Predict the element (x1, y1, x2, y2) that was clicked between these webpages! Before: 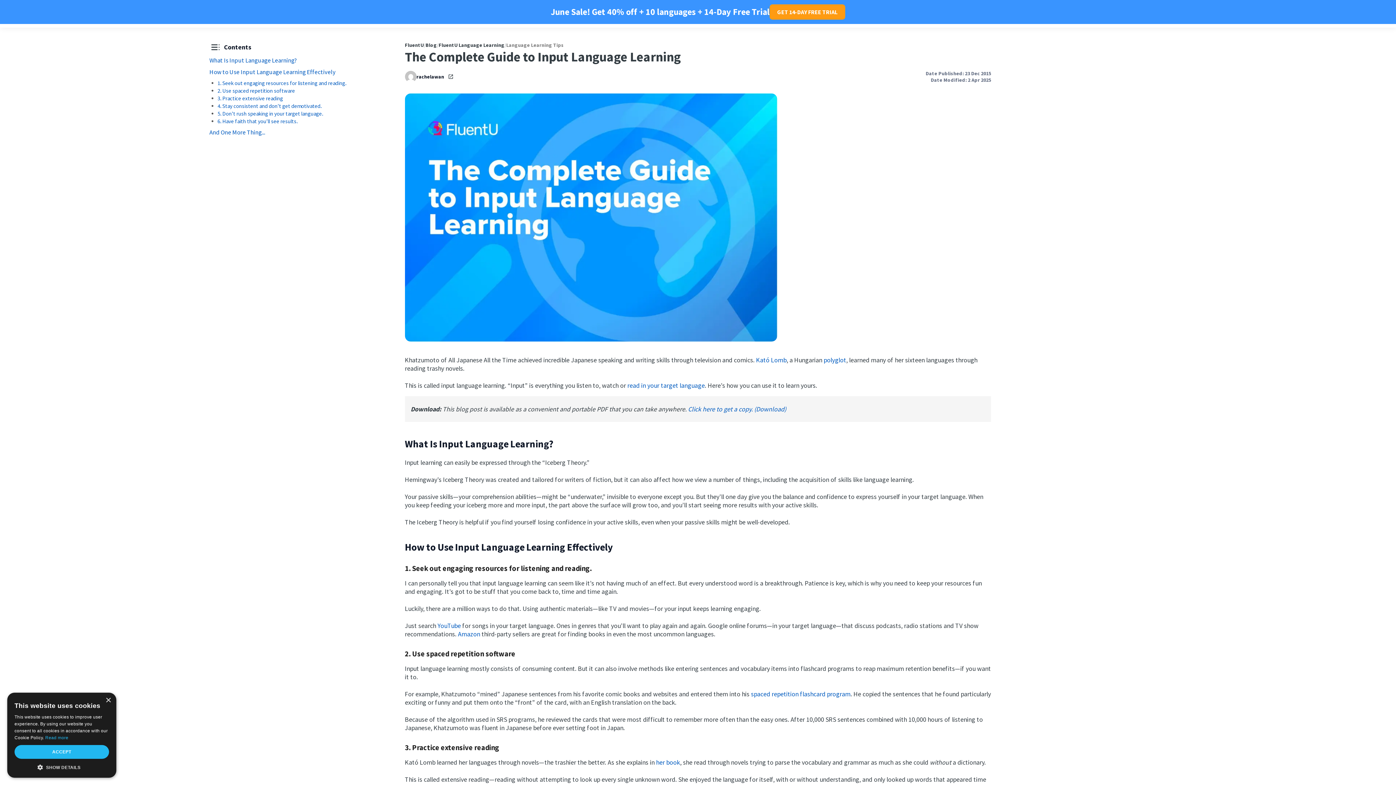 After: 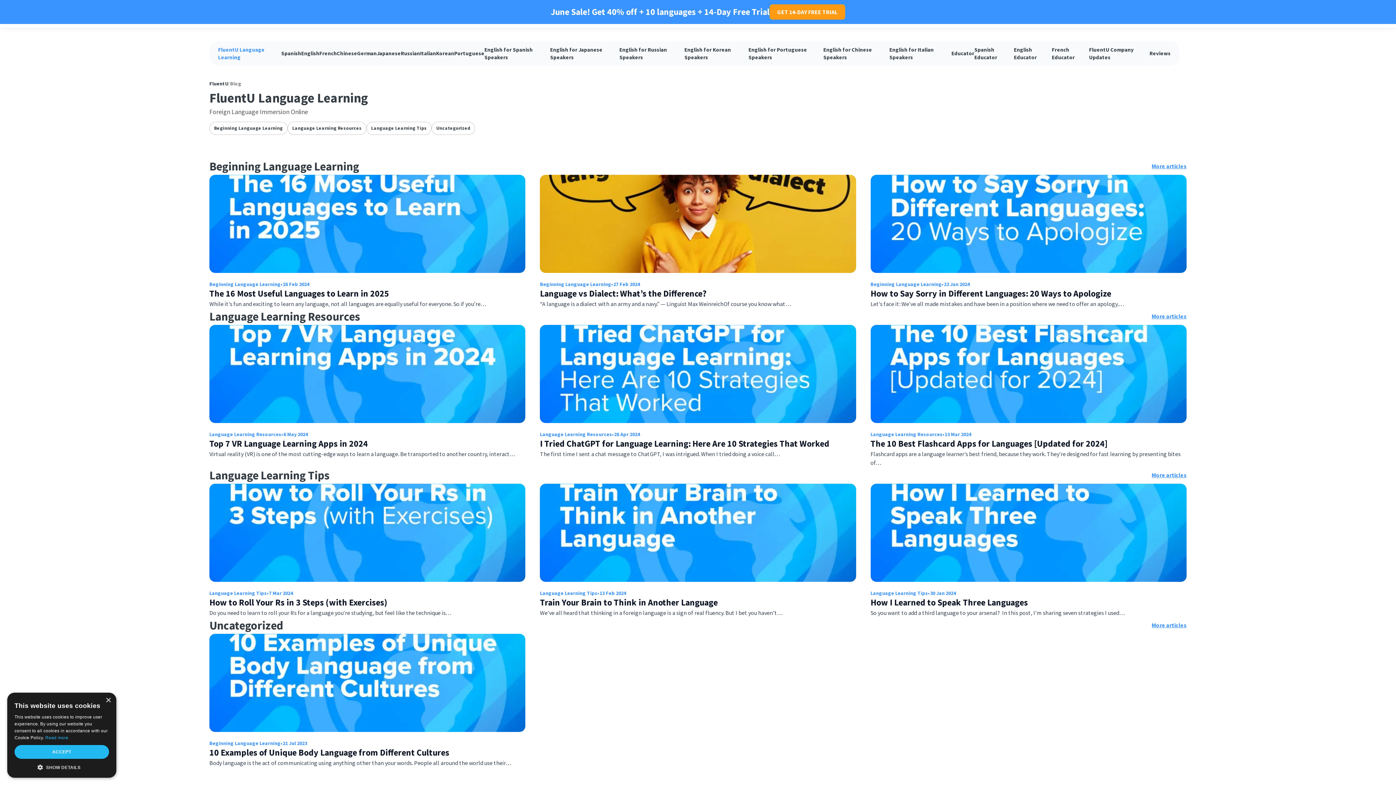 Action: label: Blog bbox: (425, 41, 436, 48)